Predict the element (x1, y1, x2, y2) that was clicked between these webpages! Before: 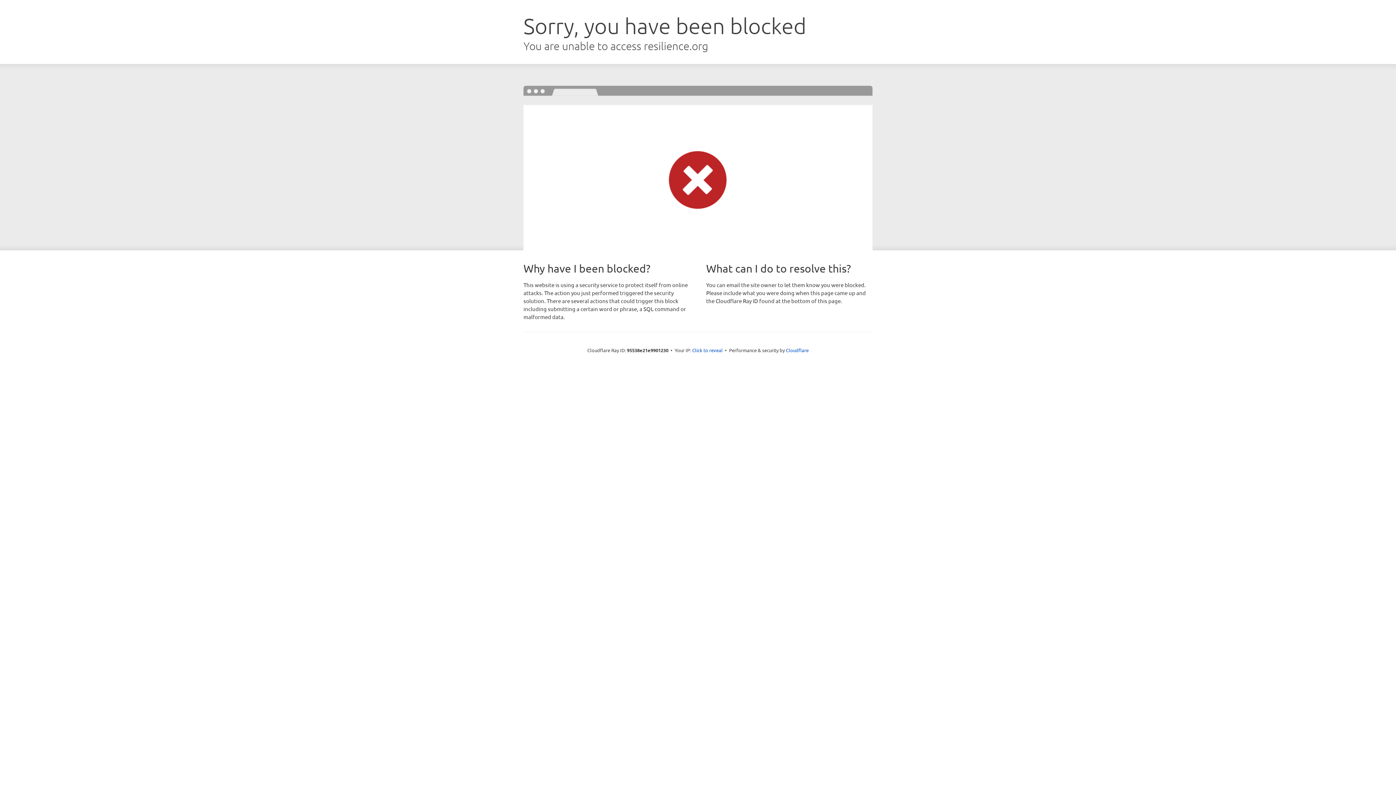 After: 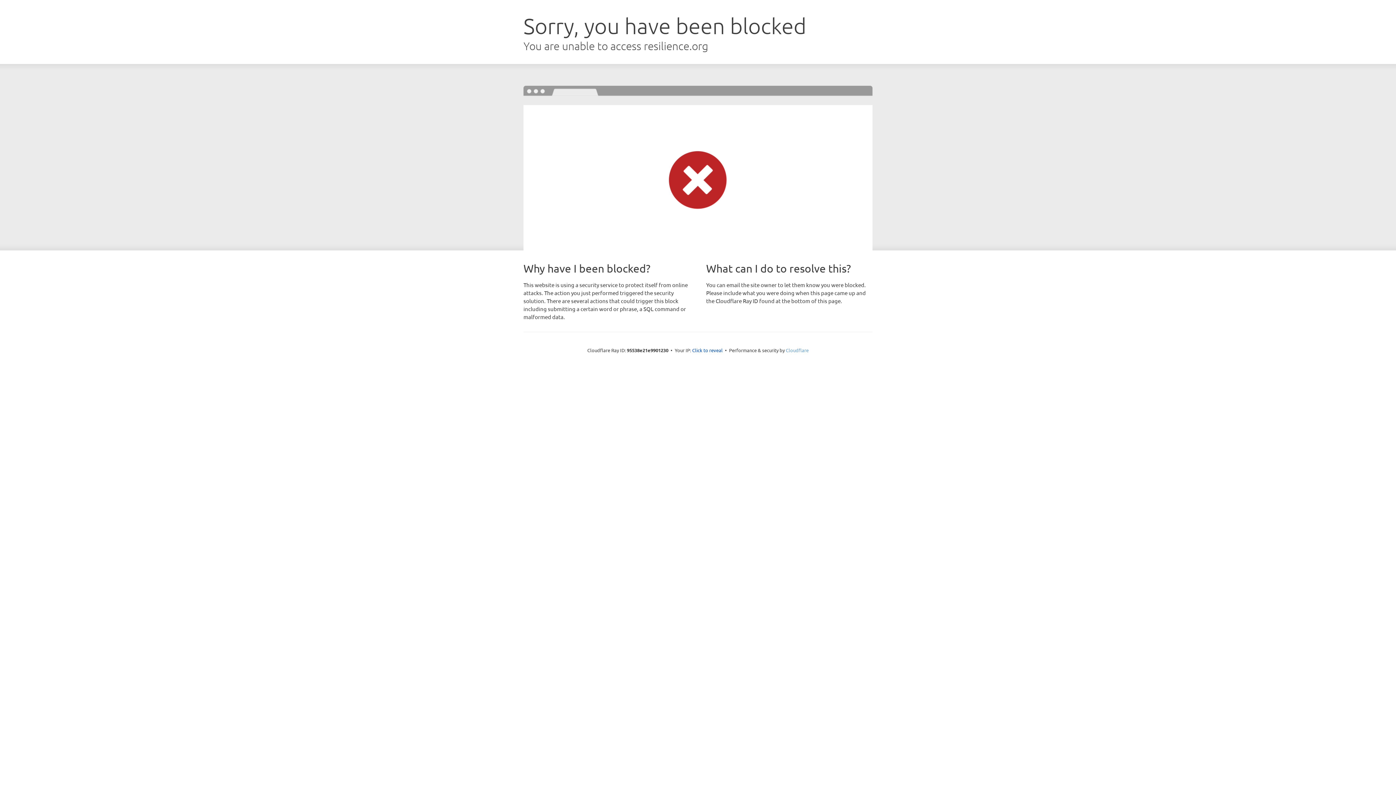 Action: bbox: (786, 347, 808, 353) label: Cloudflare